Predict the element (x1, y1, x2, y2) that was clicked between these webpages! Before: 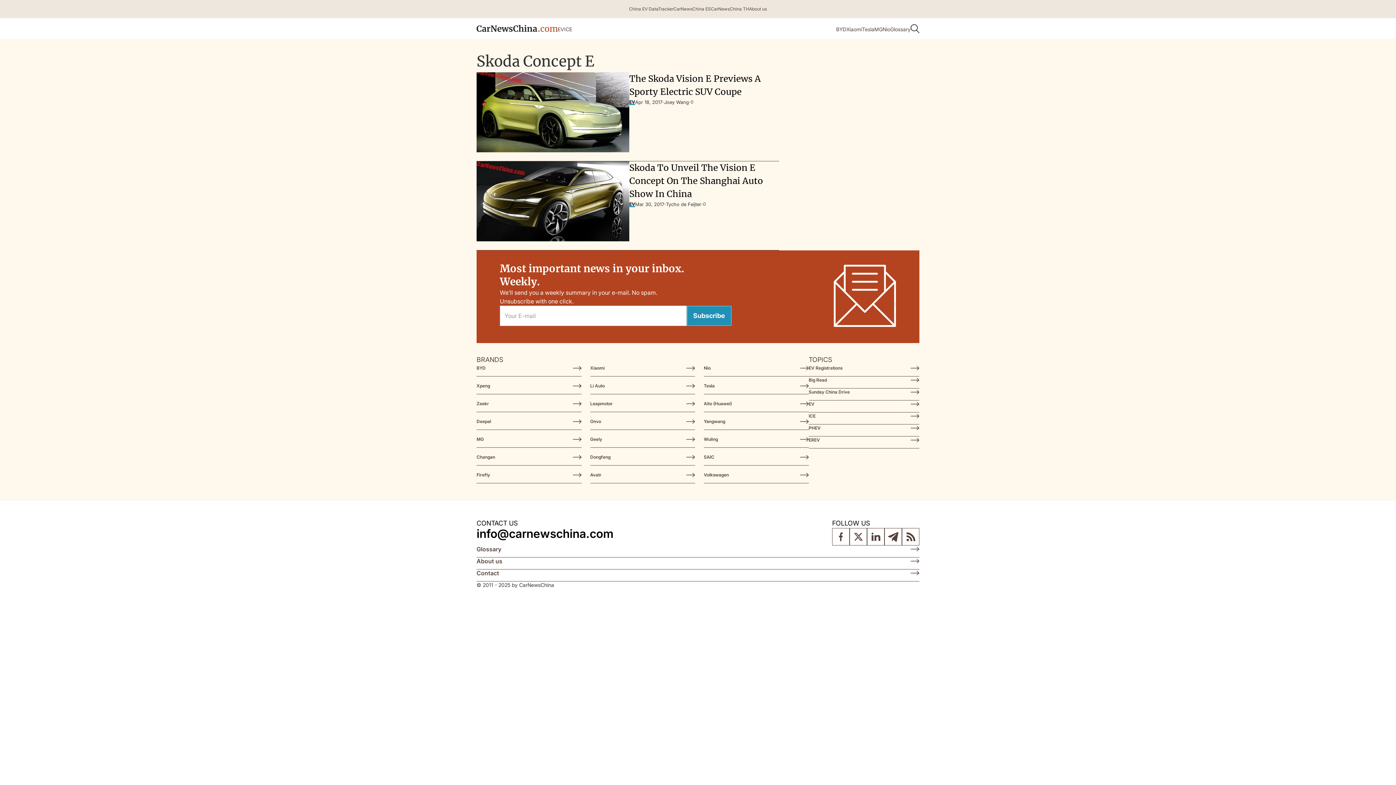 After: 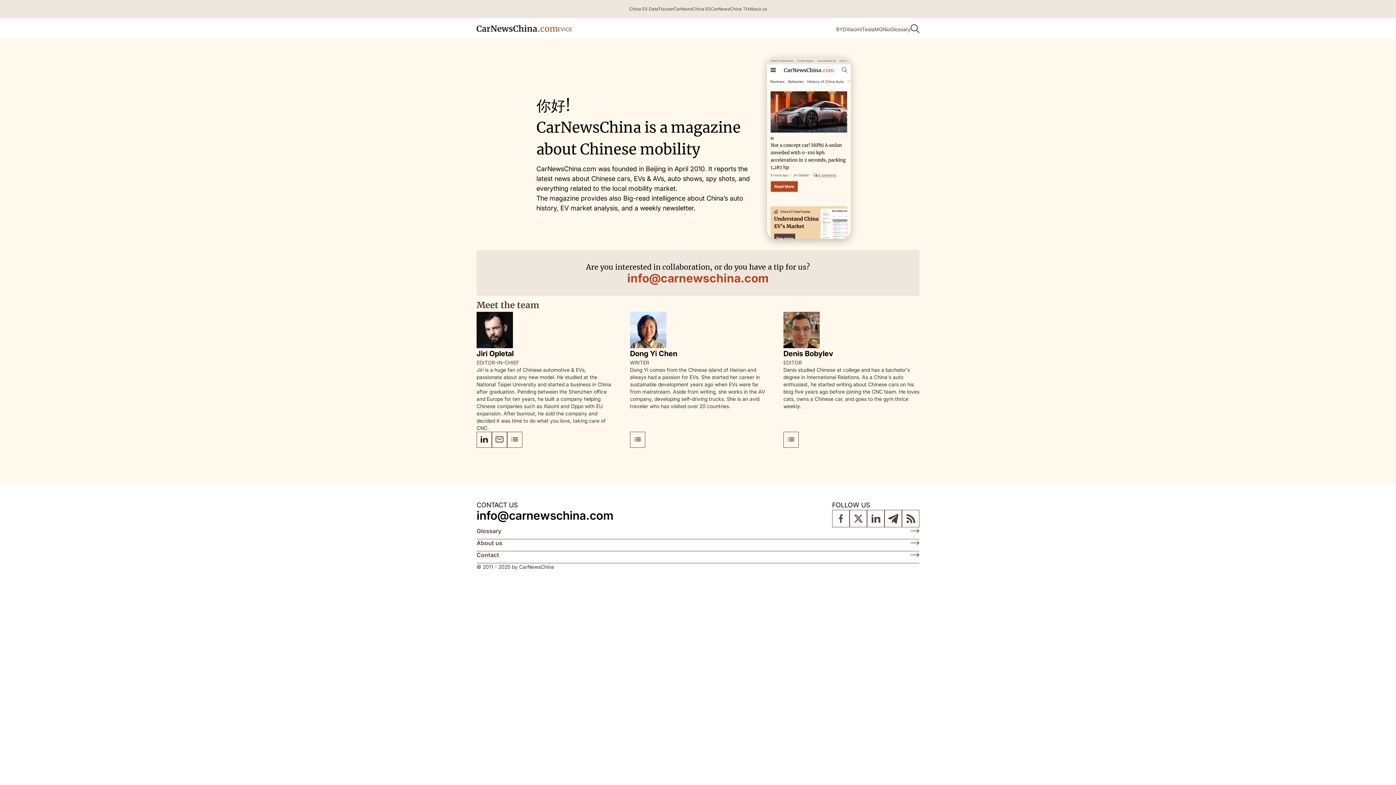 Action: label: About us bbox: (749, 5, 767, 12)